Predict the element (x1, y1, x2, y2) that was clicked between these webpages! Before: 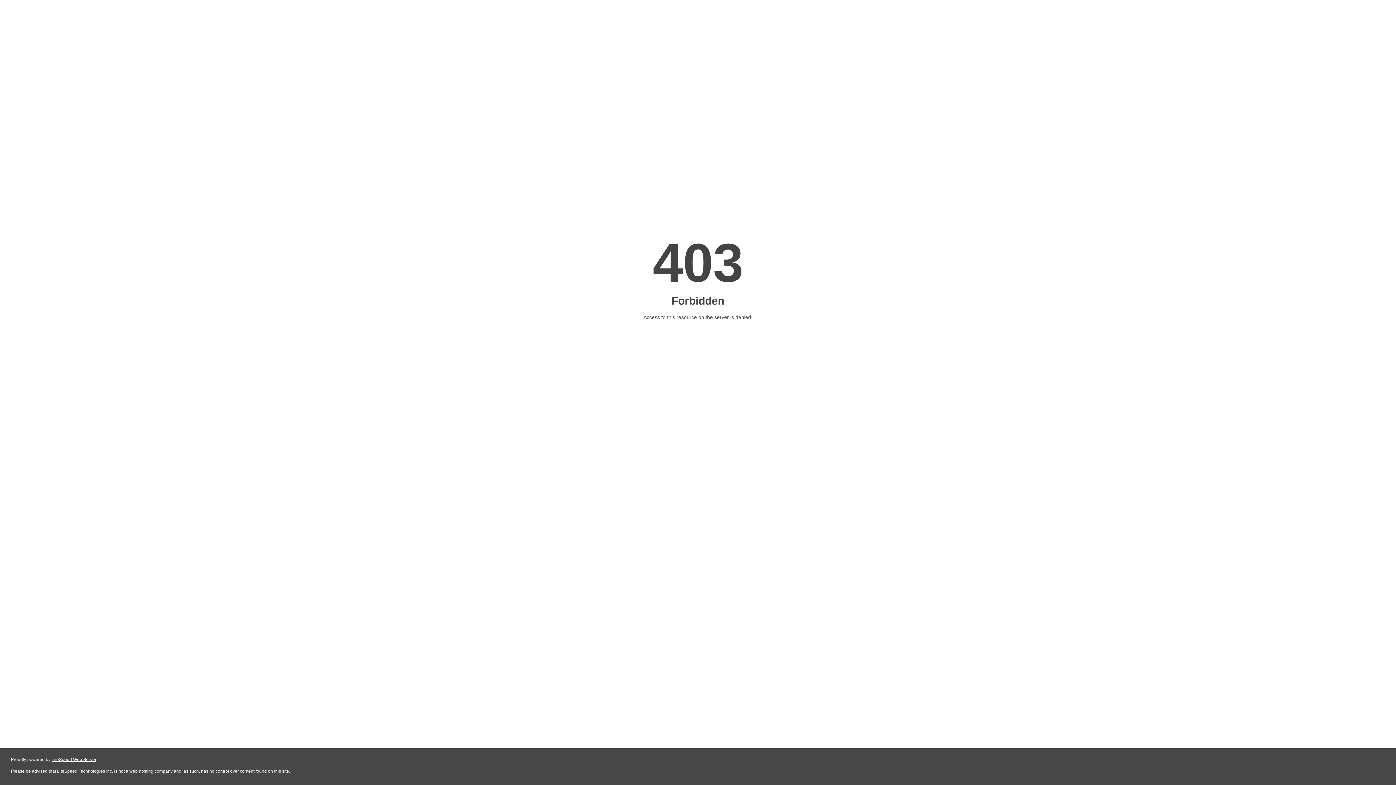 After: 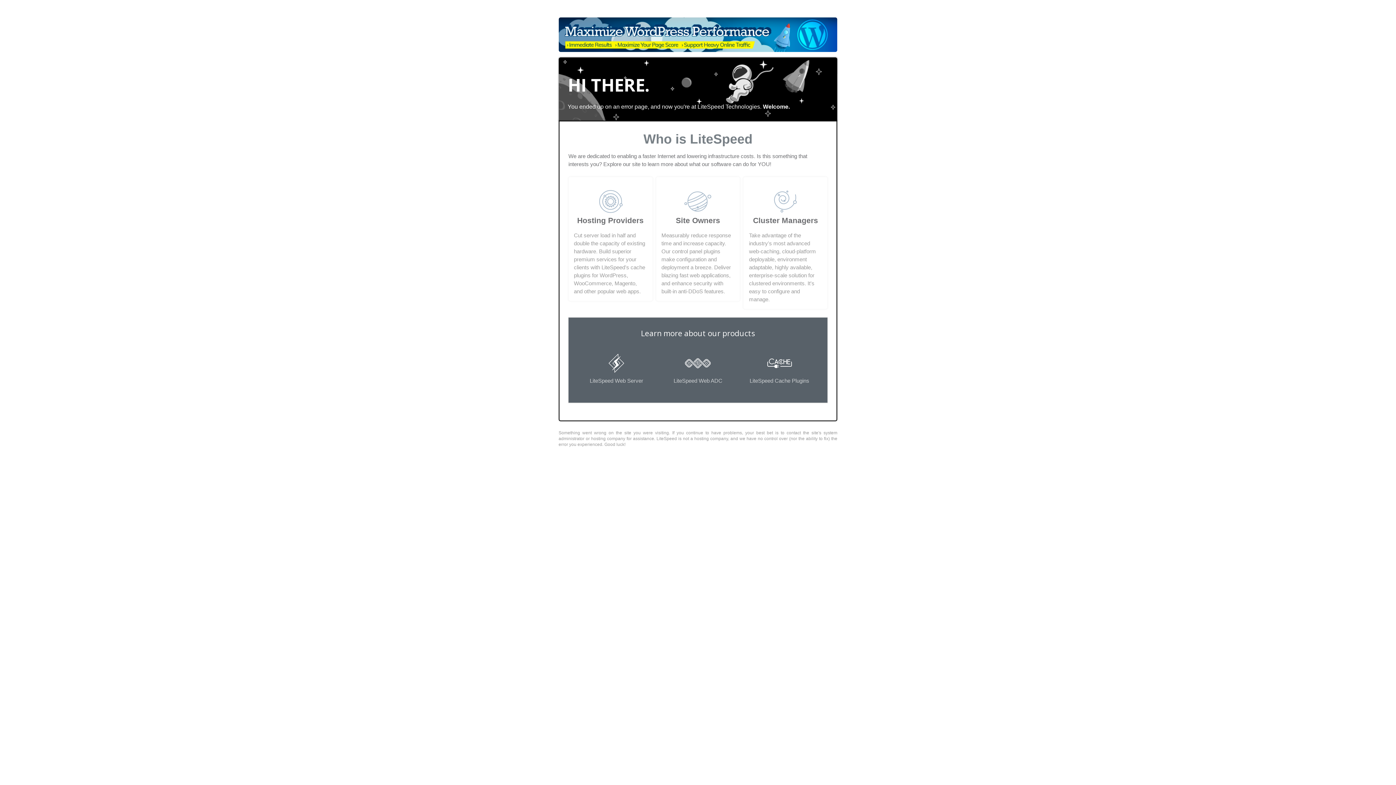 Action: label: LiteSpeed Web Server bbox: (51, 757, 96, 762)